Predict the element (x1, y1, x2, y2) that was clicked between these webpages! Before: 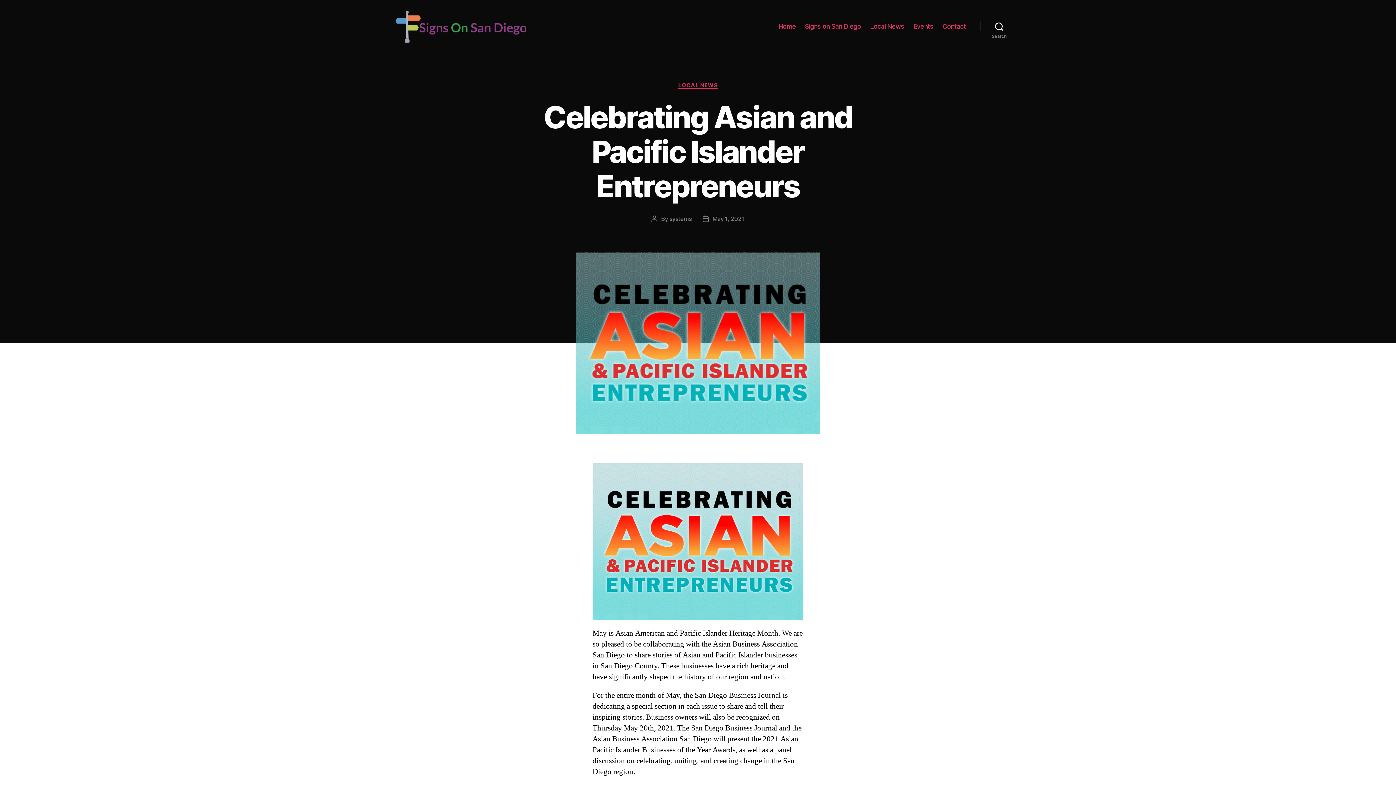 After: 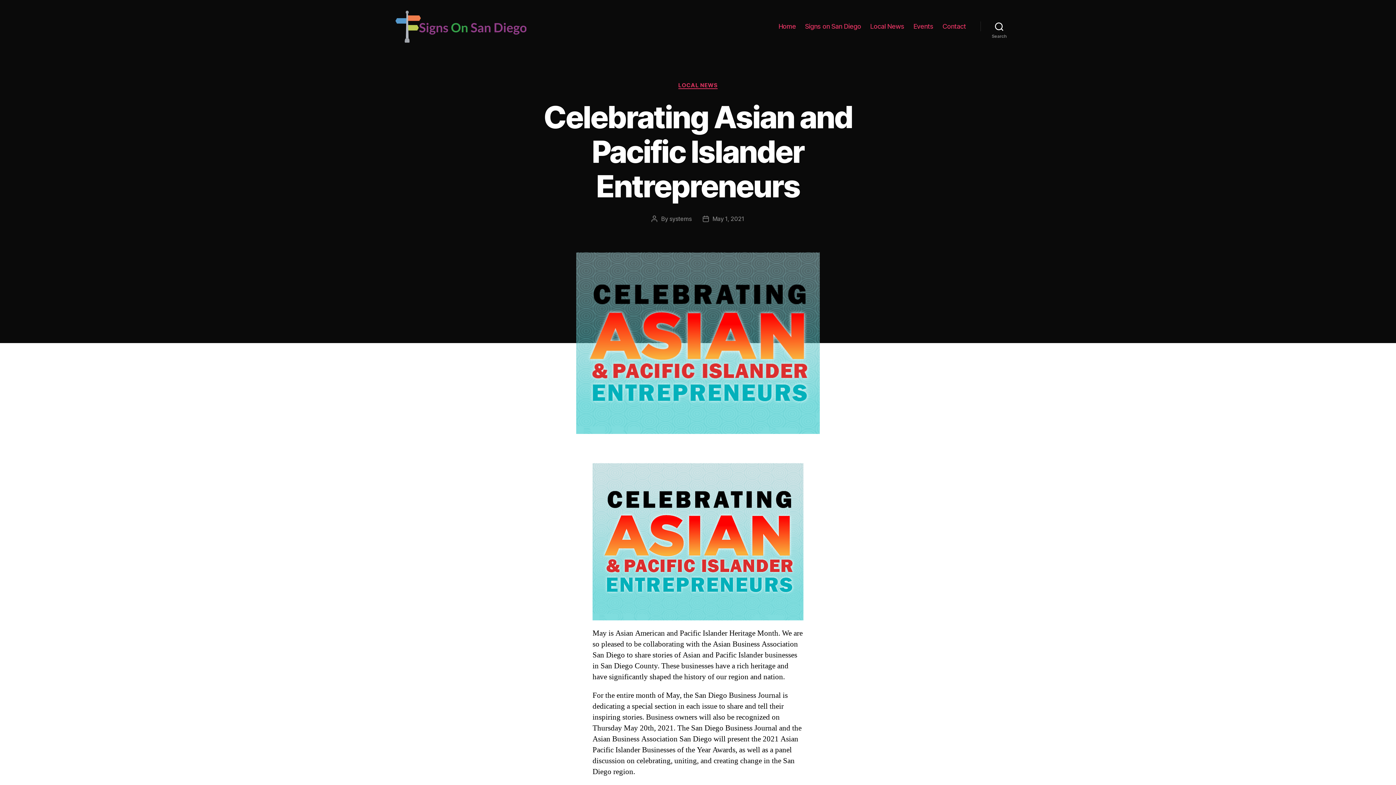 Action: label: May 1, 2021 bbox: (712, 215, 744, 222)